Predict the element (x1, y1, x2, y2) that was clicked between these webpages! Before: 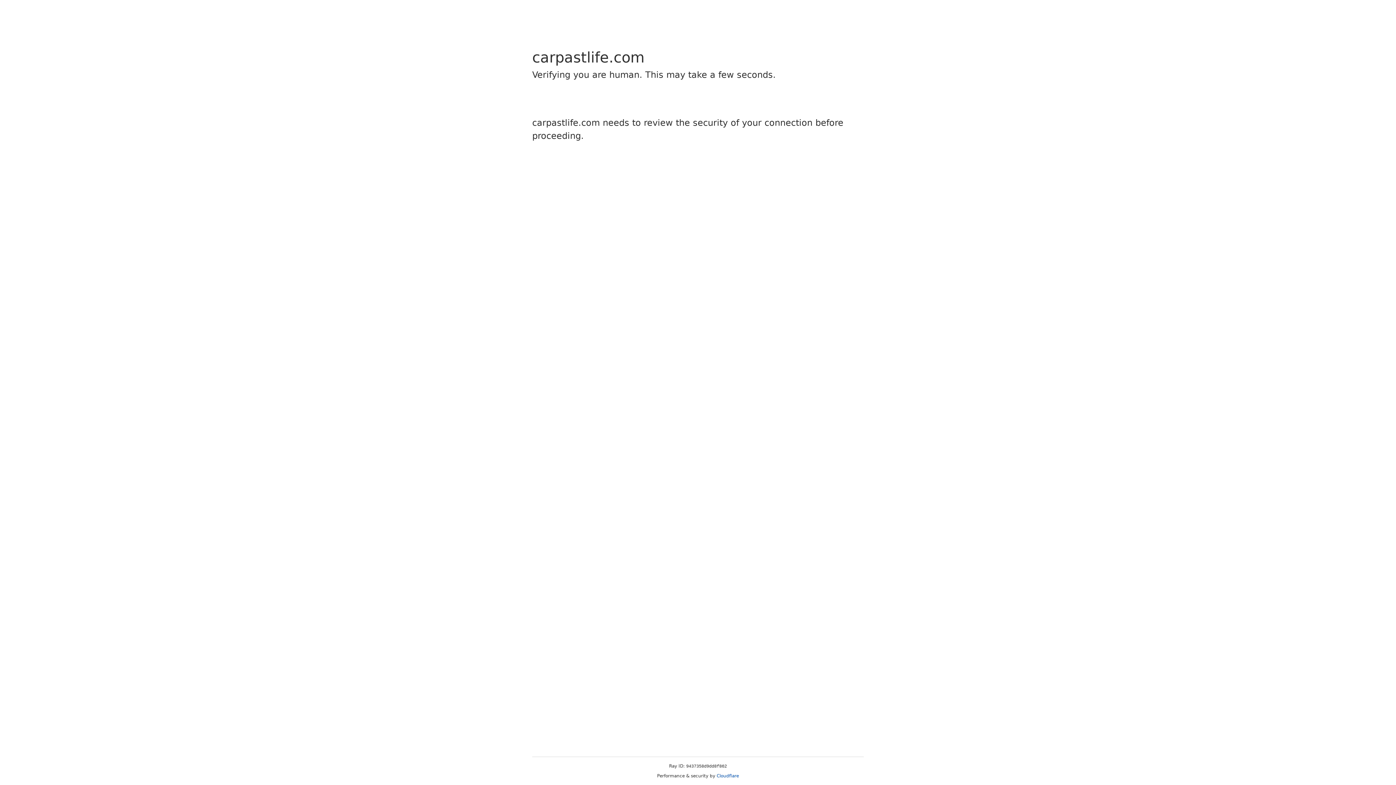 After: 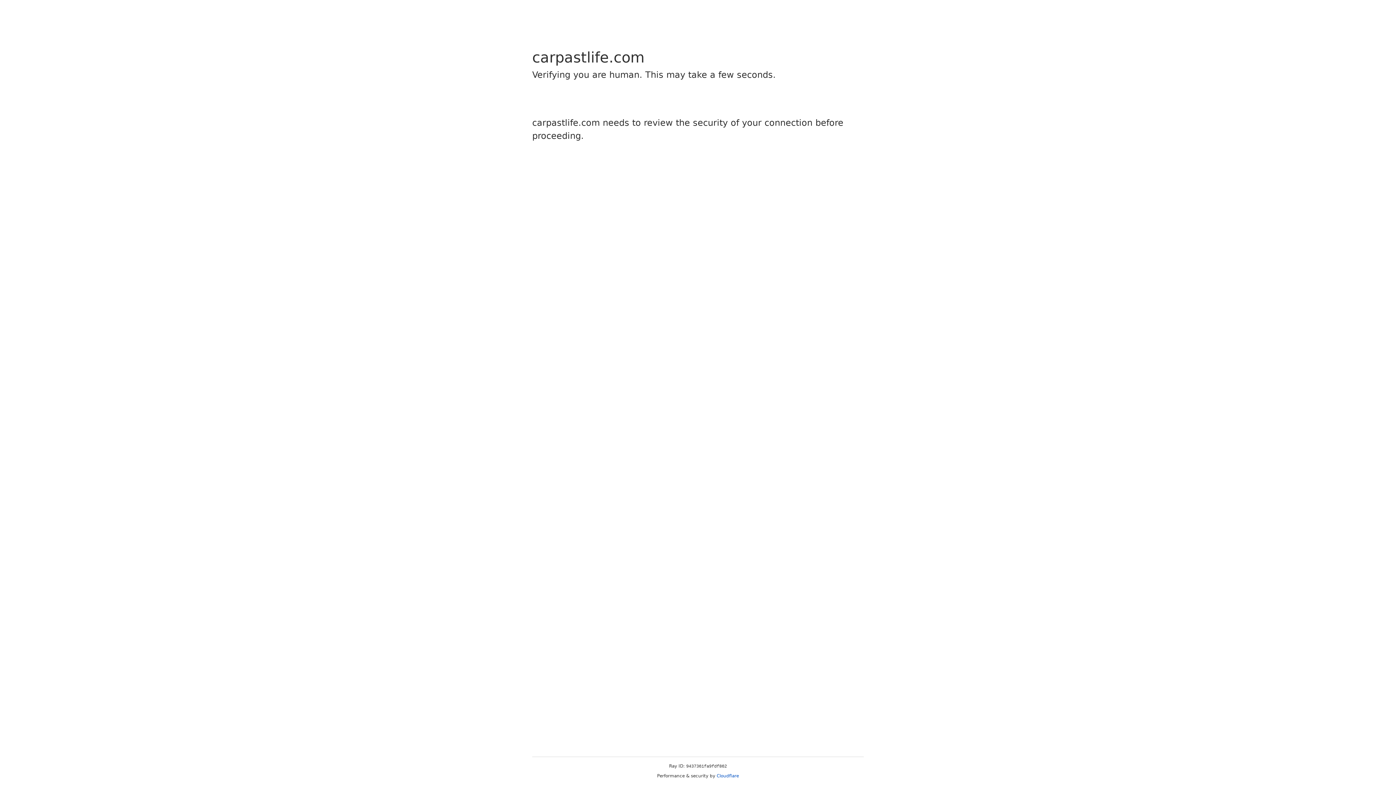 Action: label: Cloudflare bbox: (716, 773, 739, 778)